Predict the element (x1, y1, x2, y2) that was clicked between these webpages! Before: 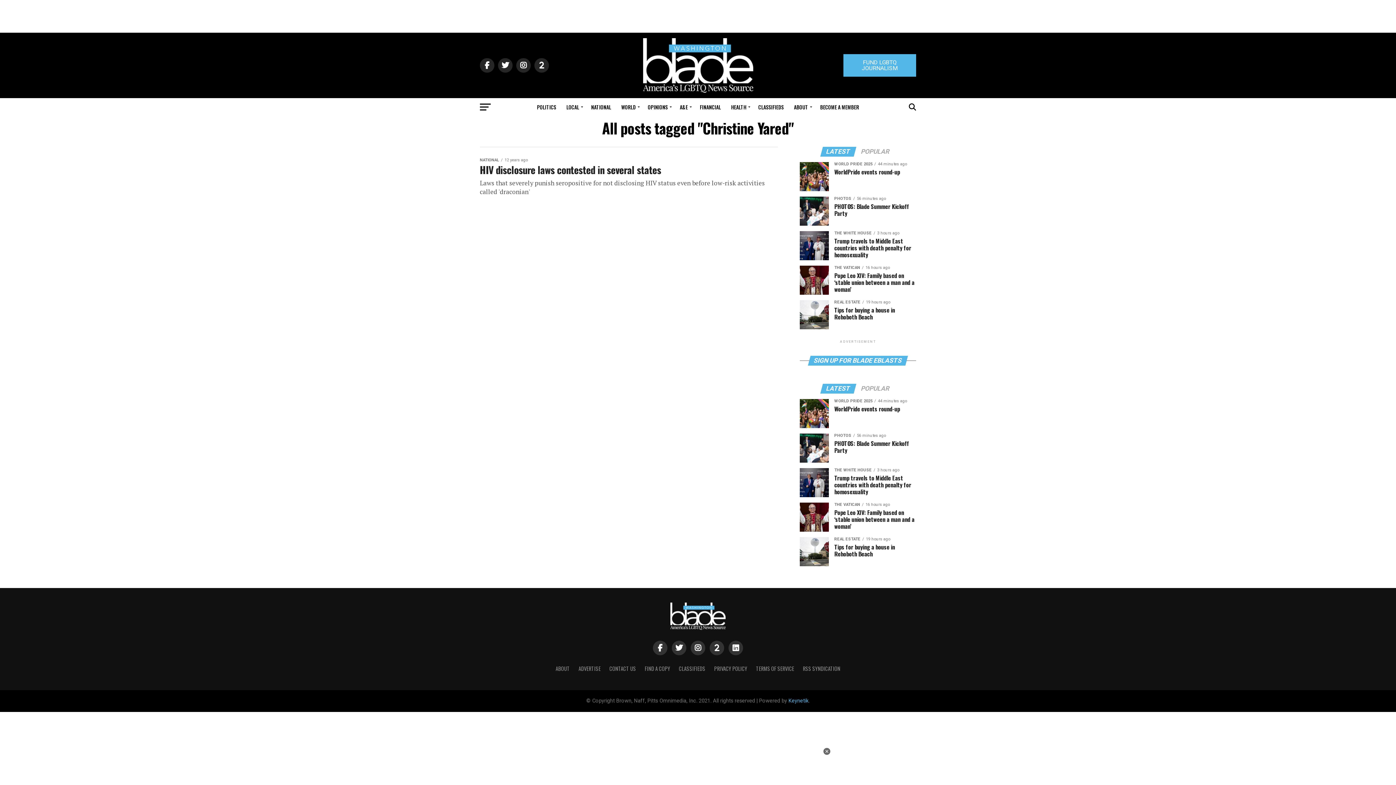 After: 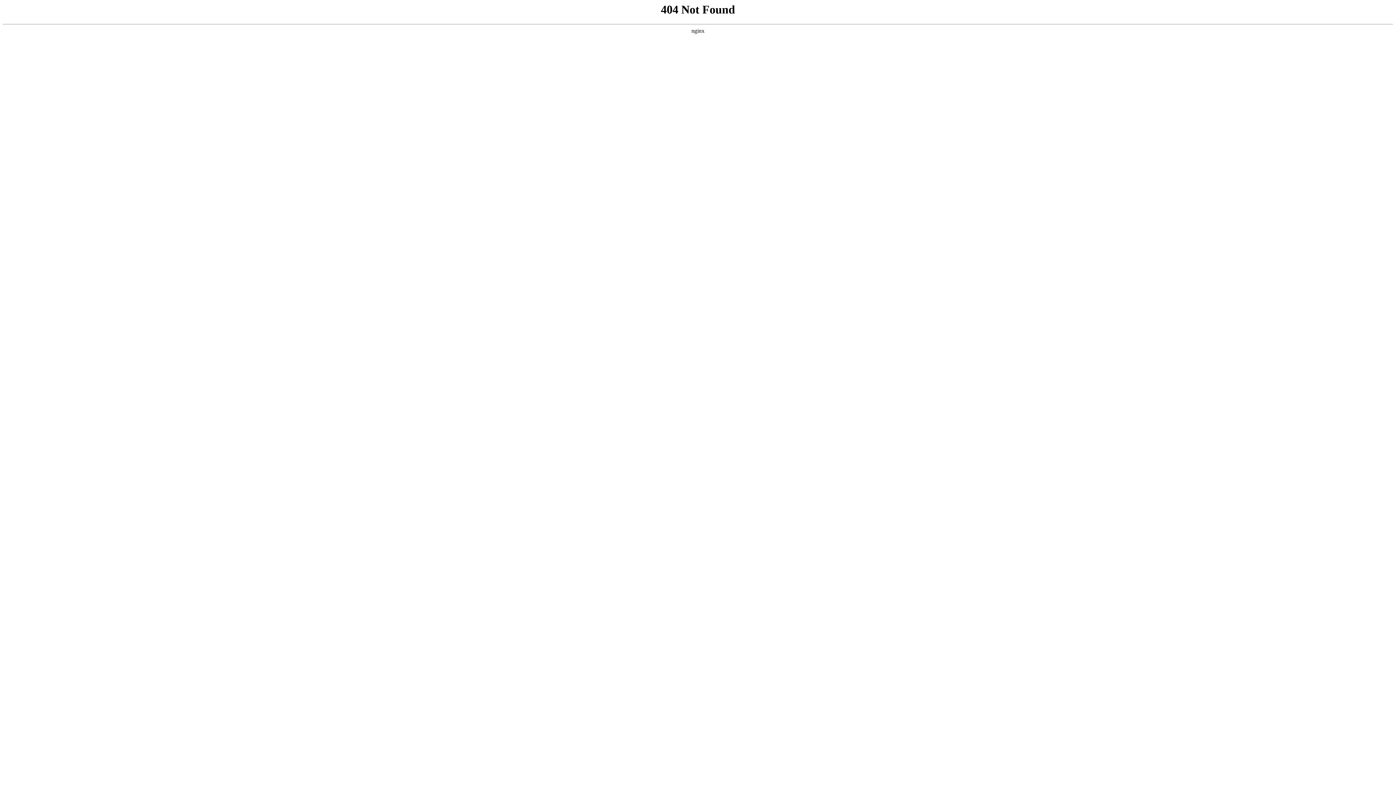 Action: bbox: (714, 665, 747, 672) label: PRIVACY POLICY